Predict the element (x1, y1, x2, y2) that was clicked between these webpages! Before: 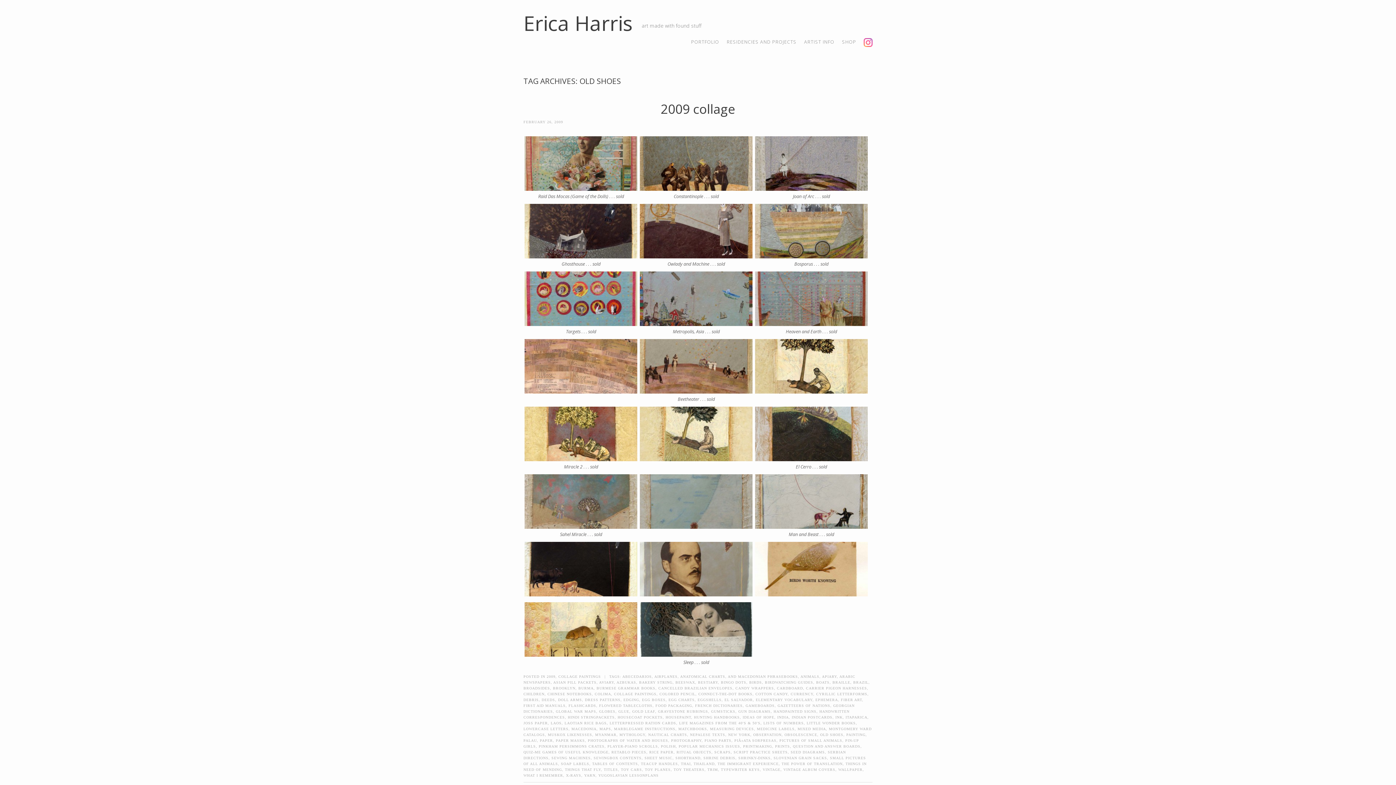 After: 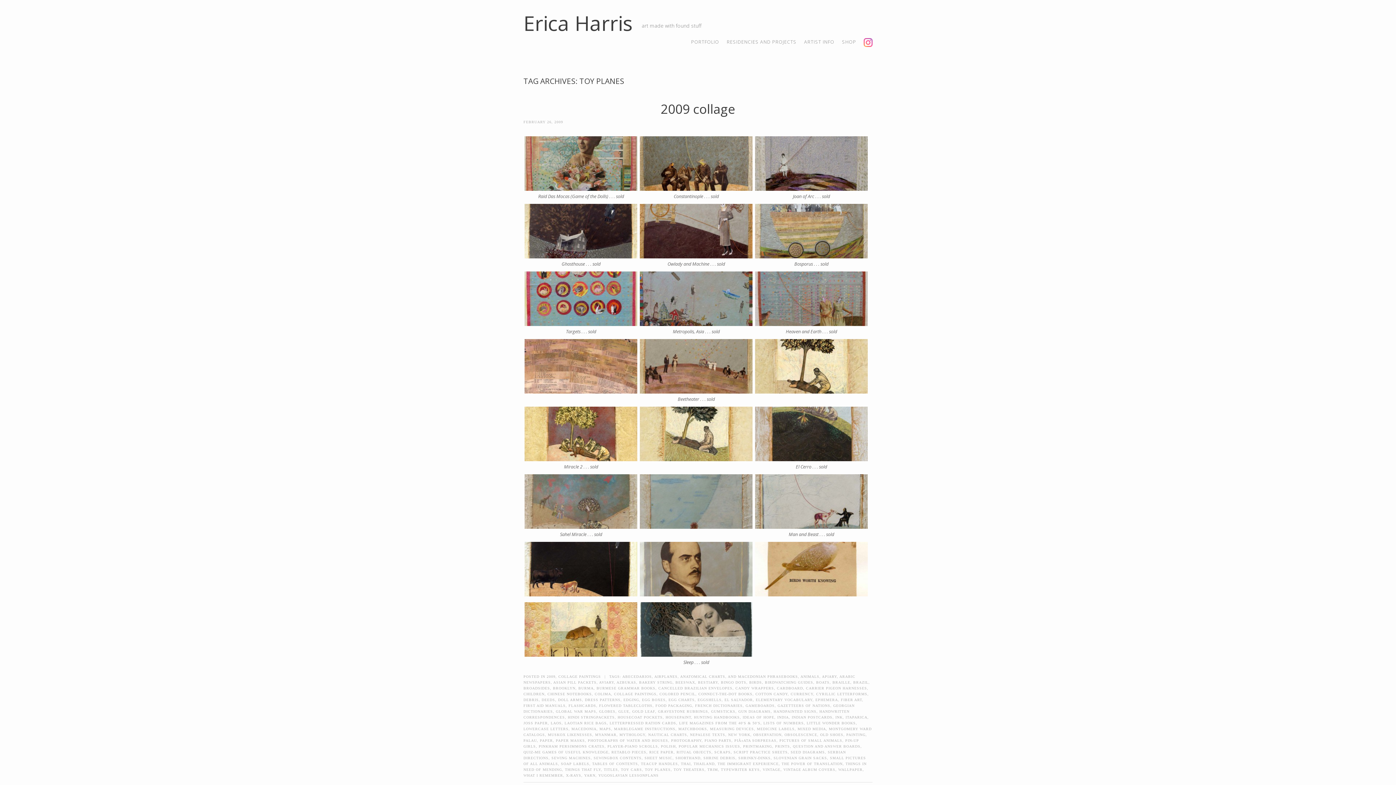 Action: label: TOY PLANES bbox: (645, 767, 670, 771)